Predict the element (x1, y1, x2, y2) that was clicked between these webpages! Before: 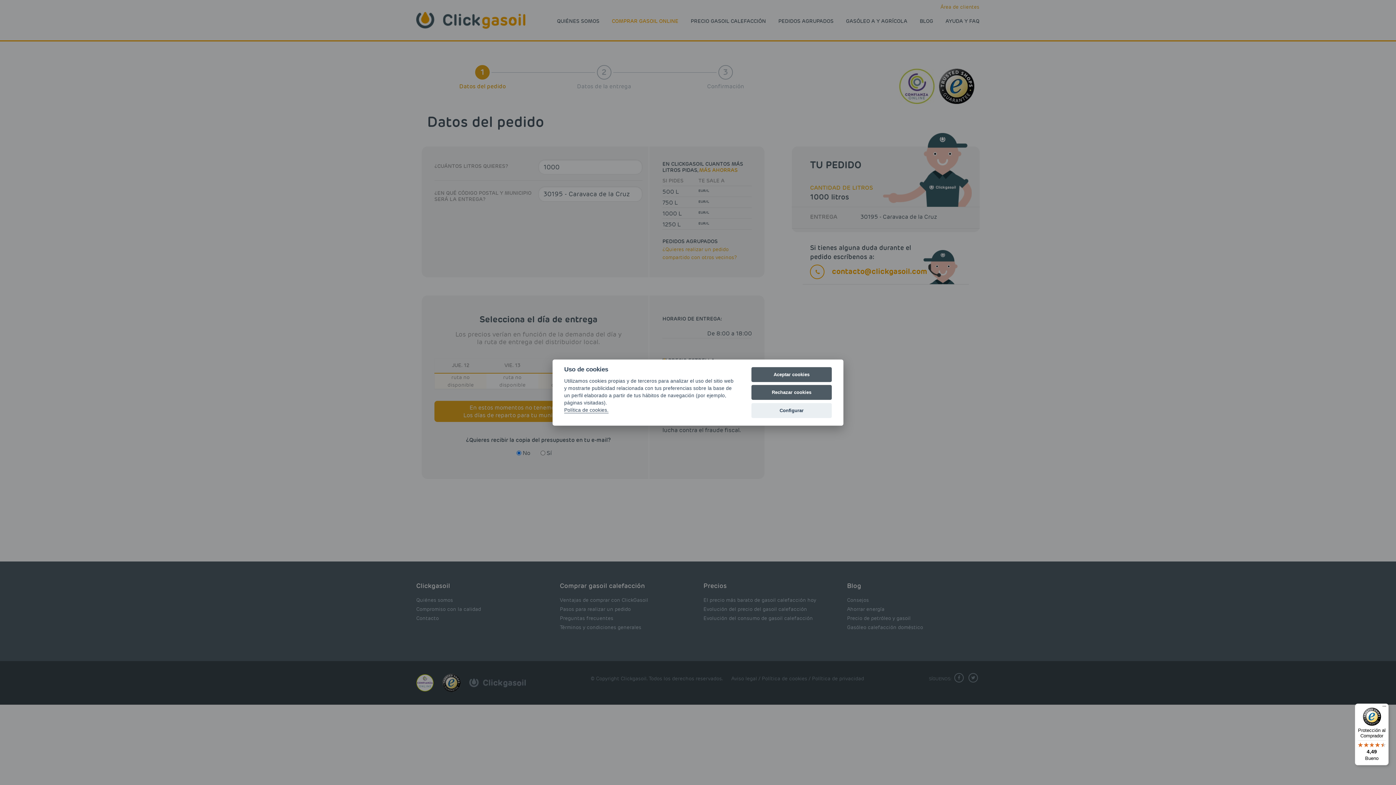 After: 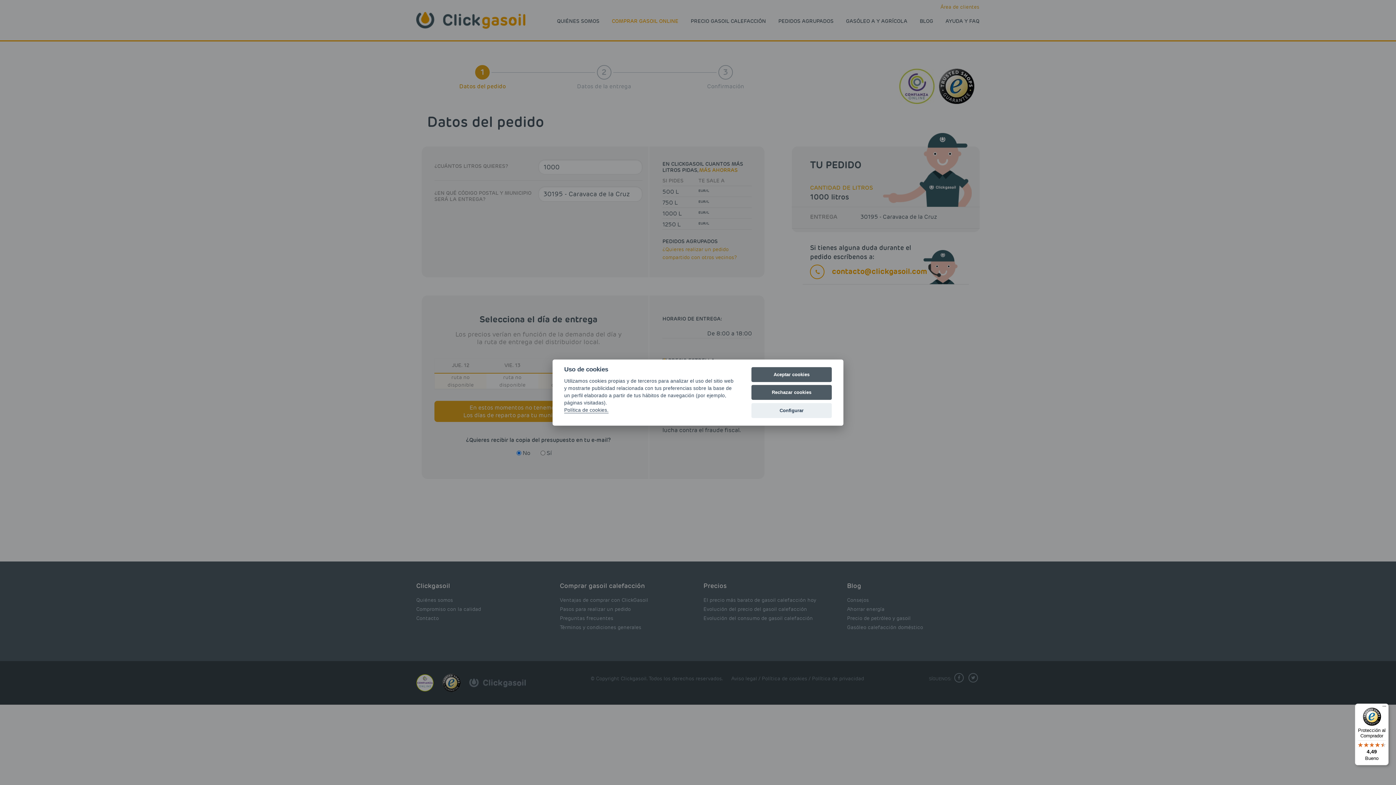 Action: label: Protección al Comprador

4,49

Bueno bbox: (1355, 704, 1389, 765)